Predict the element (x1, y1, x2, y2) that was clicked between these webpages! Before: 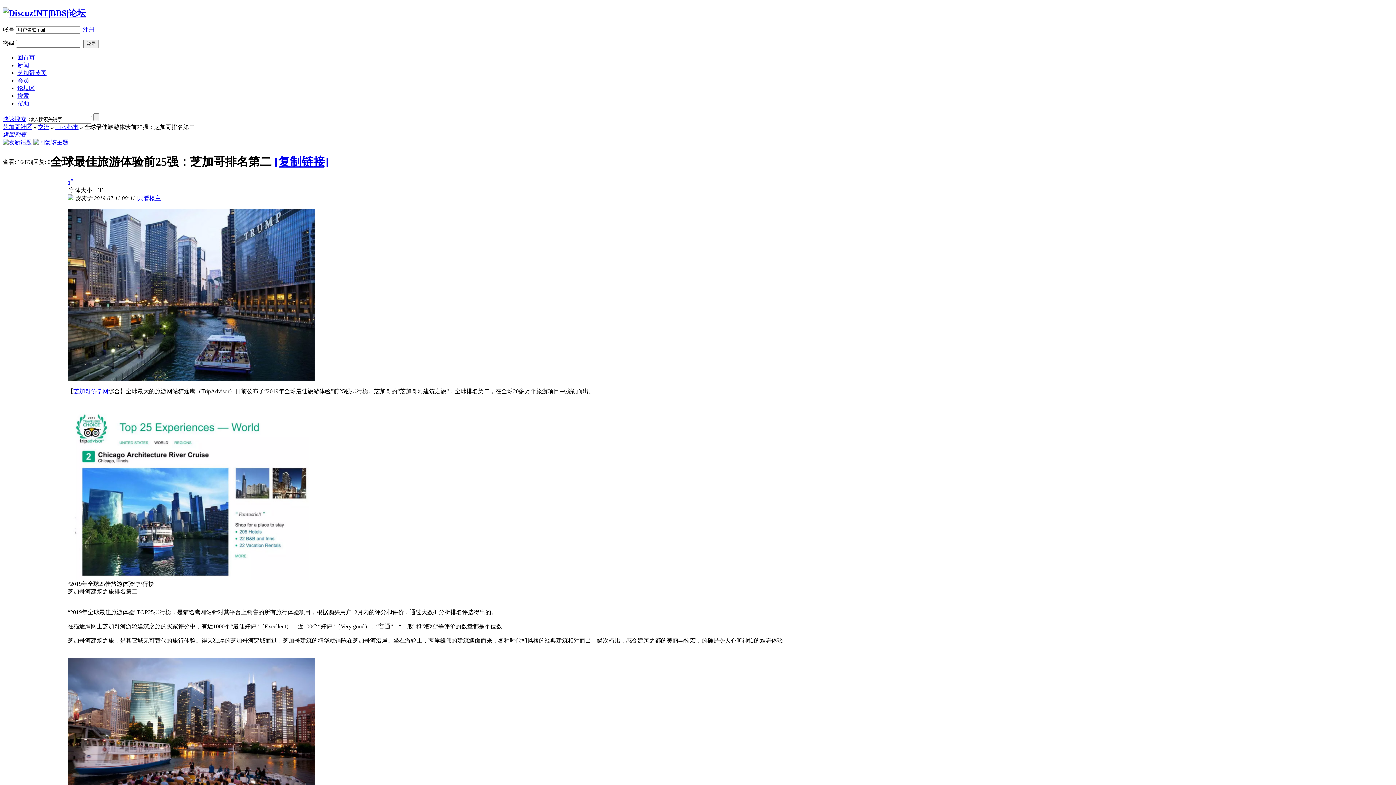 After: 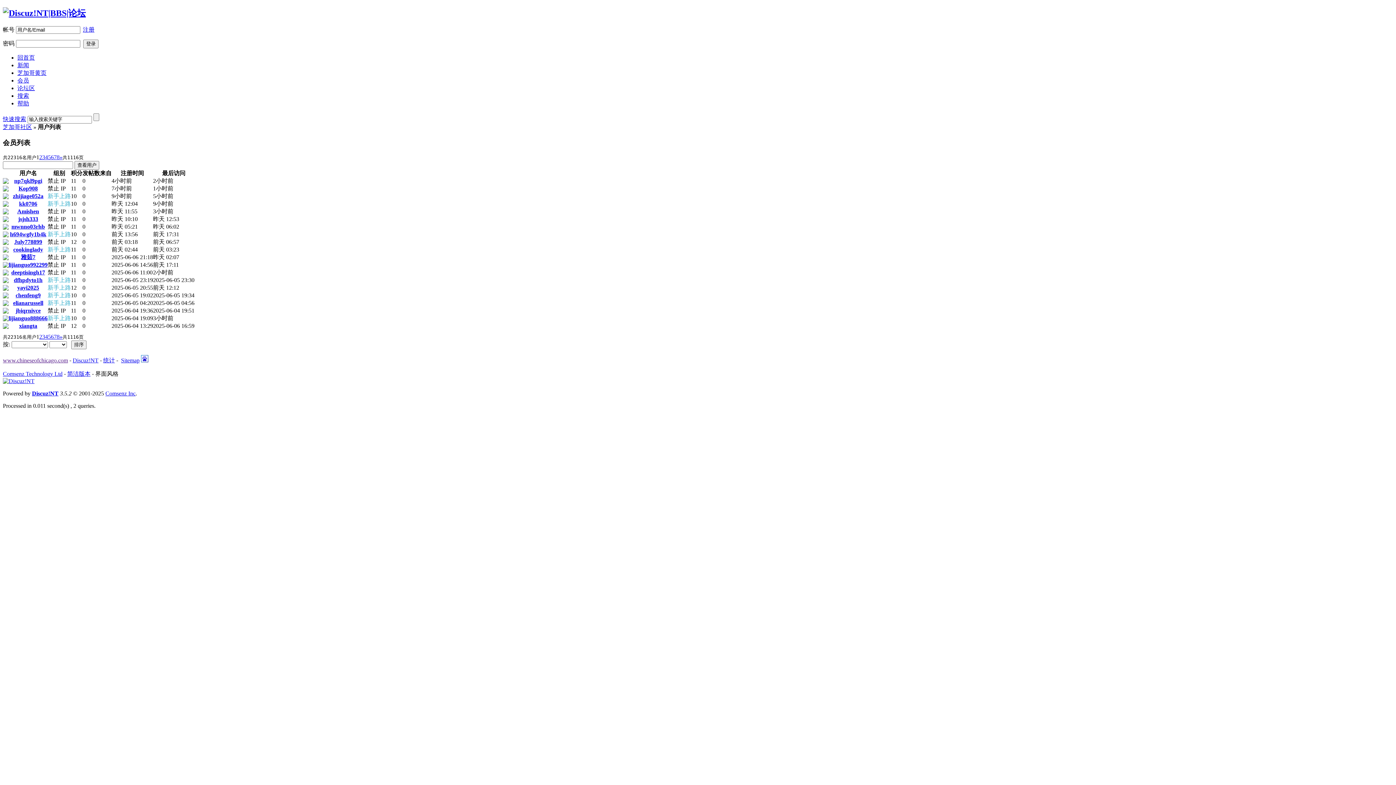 Action: label: 会员 bbox: (17, 77, 29, 83)